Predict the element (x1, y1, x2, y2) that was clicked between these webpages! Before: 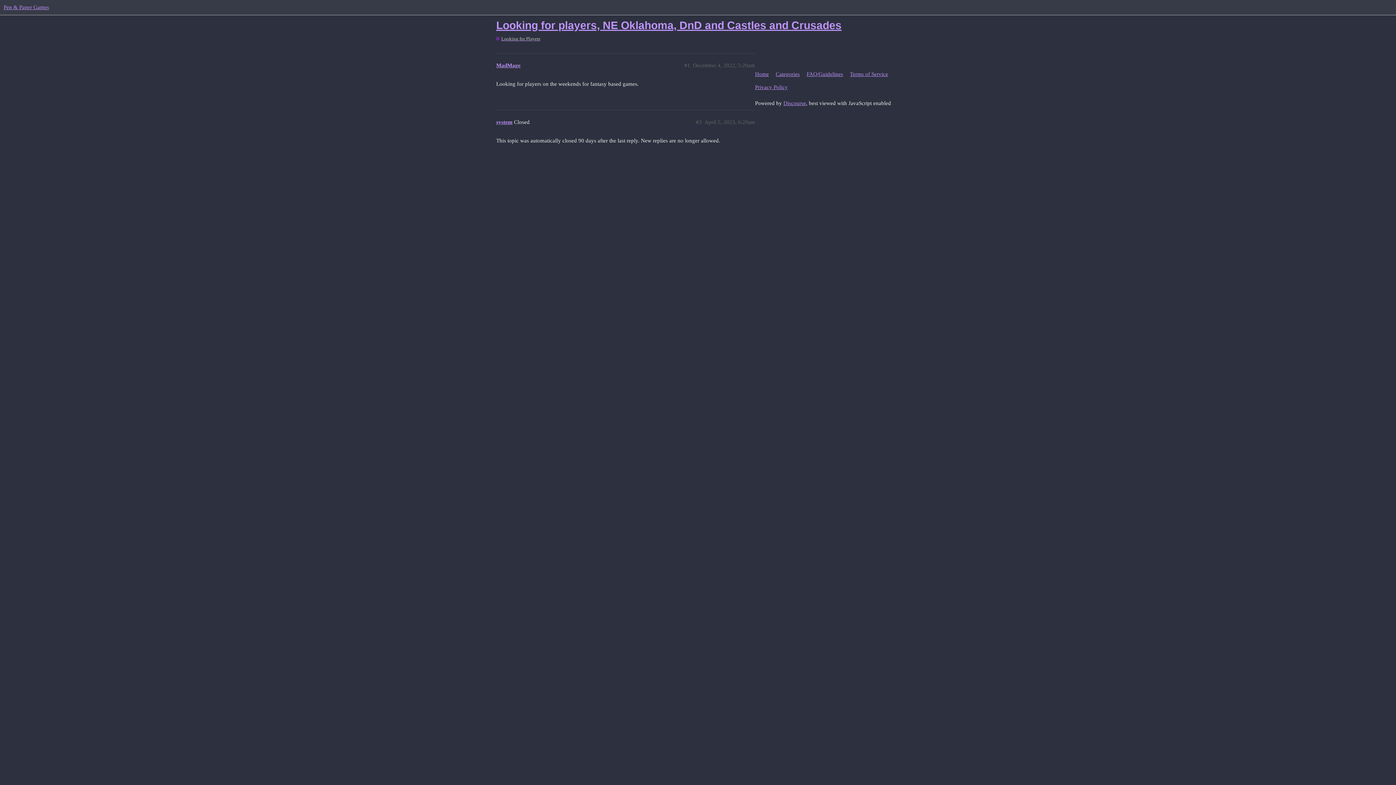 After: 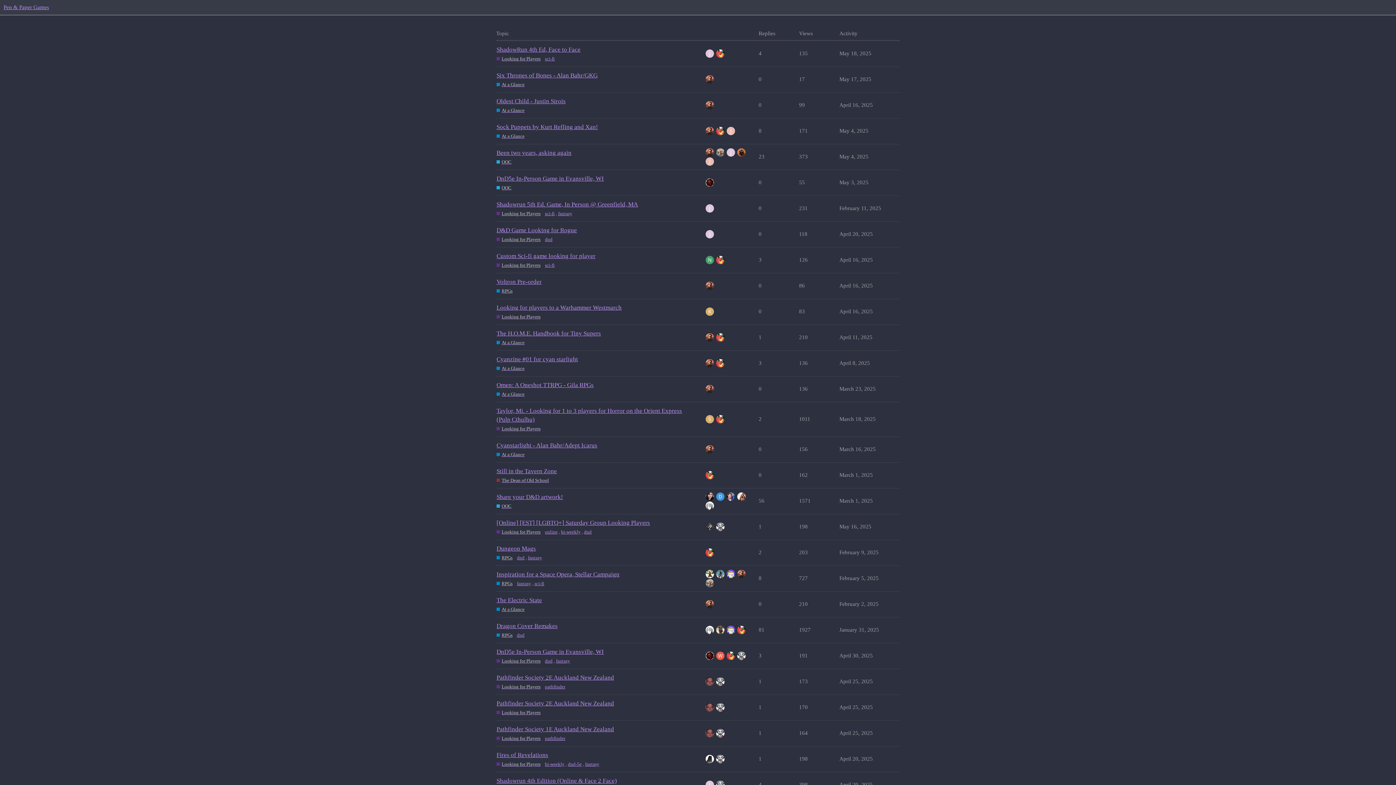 Action: bbox: (3, 4, 49, 10) label: Pen & Paper Games